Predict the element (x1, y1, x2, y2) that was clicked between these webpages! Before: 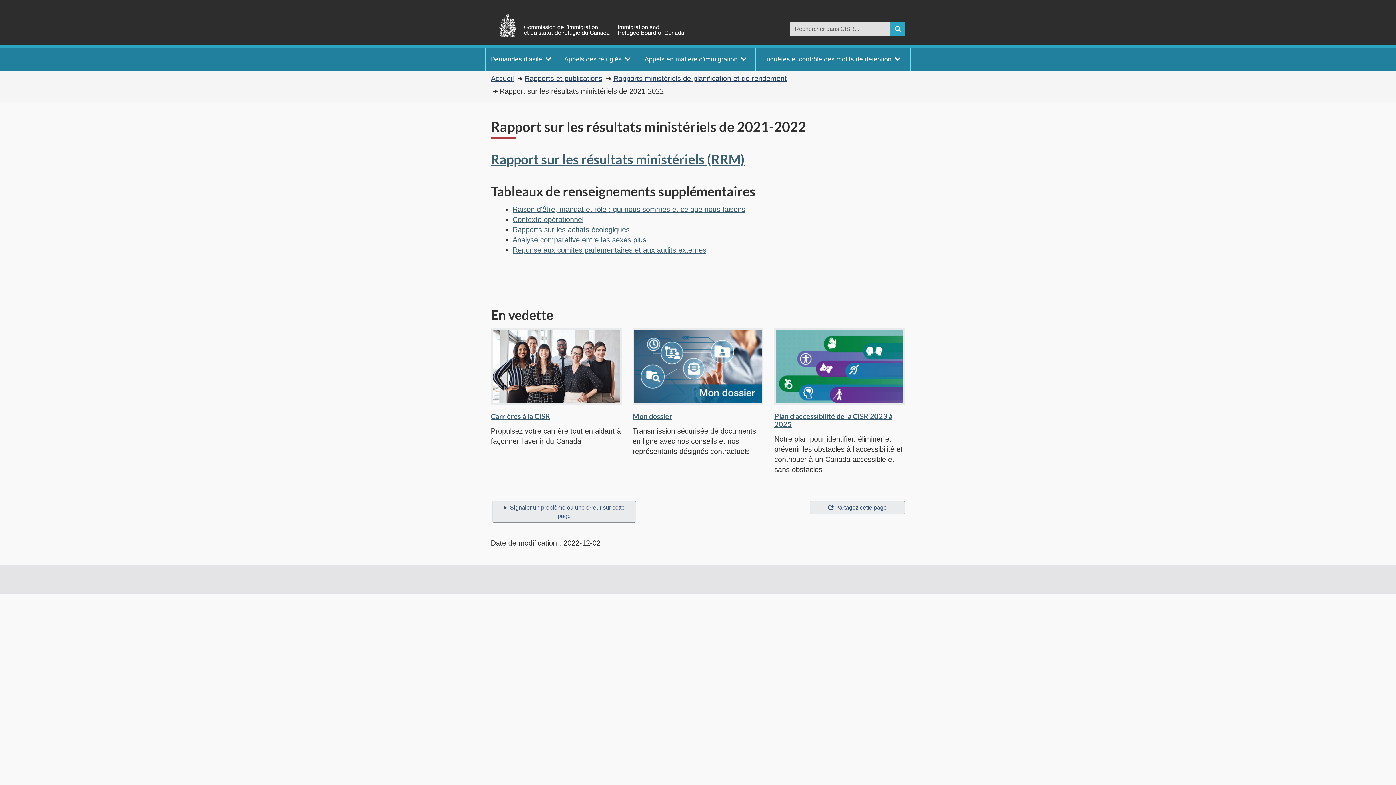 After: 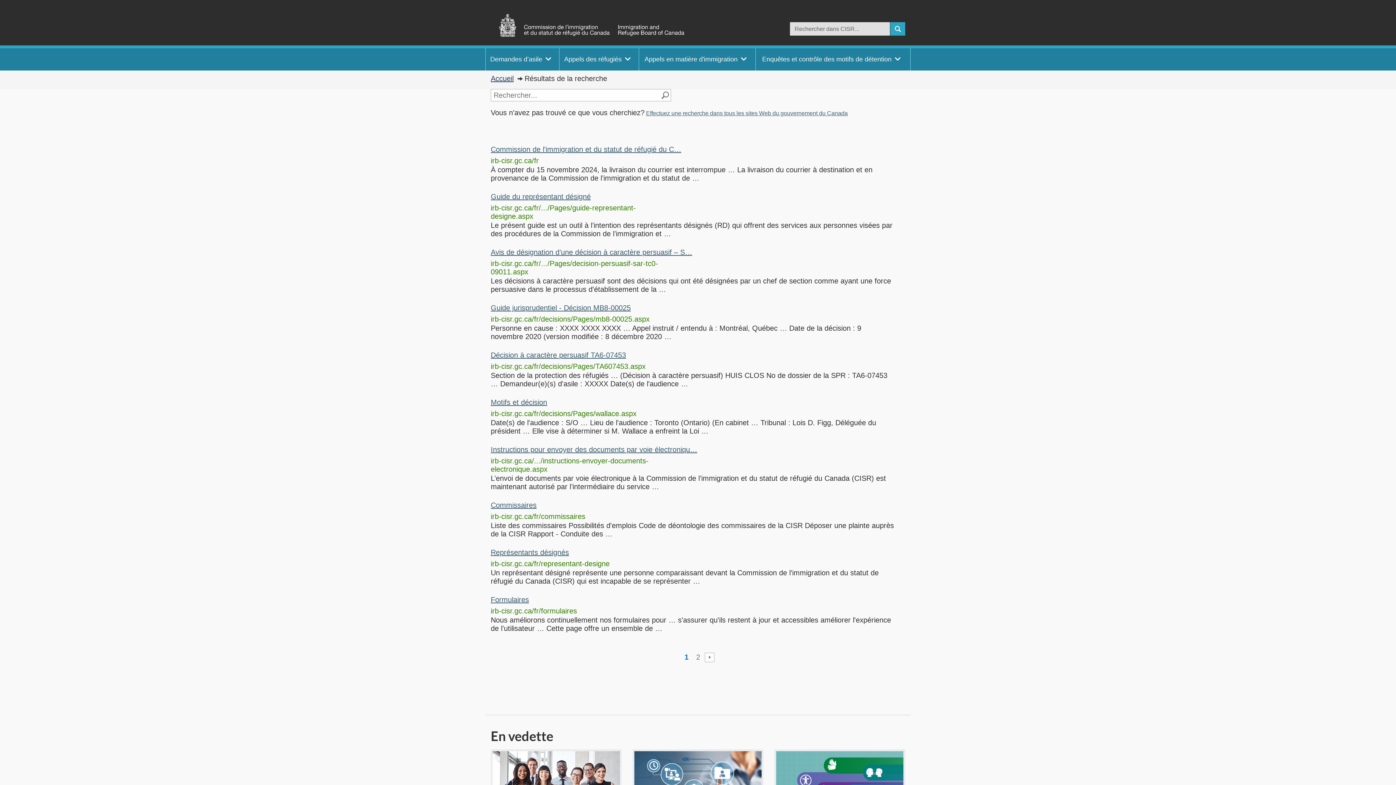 Action: label: Search bbox: (890, 22, 905, 35)